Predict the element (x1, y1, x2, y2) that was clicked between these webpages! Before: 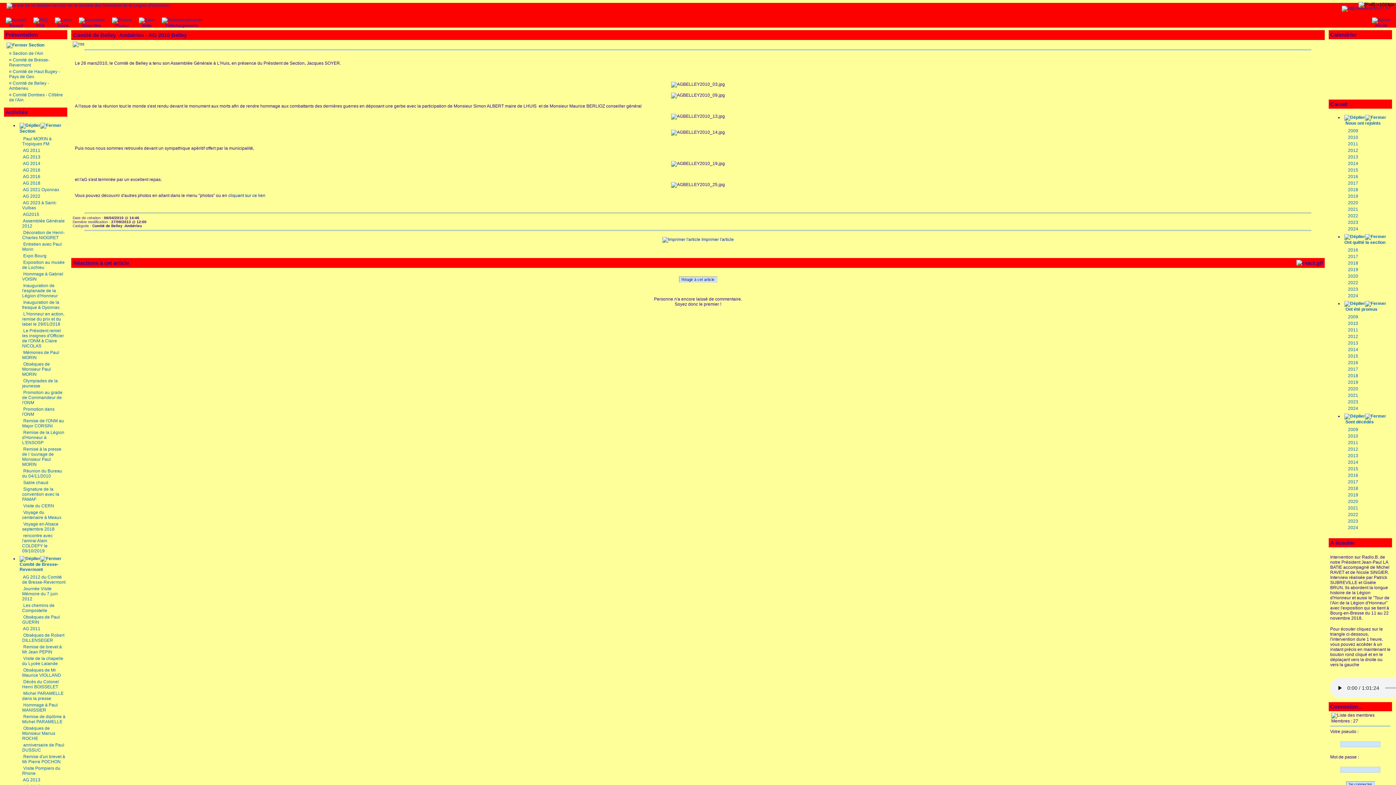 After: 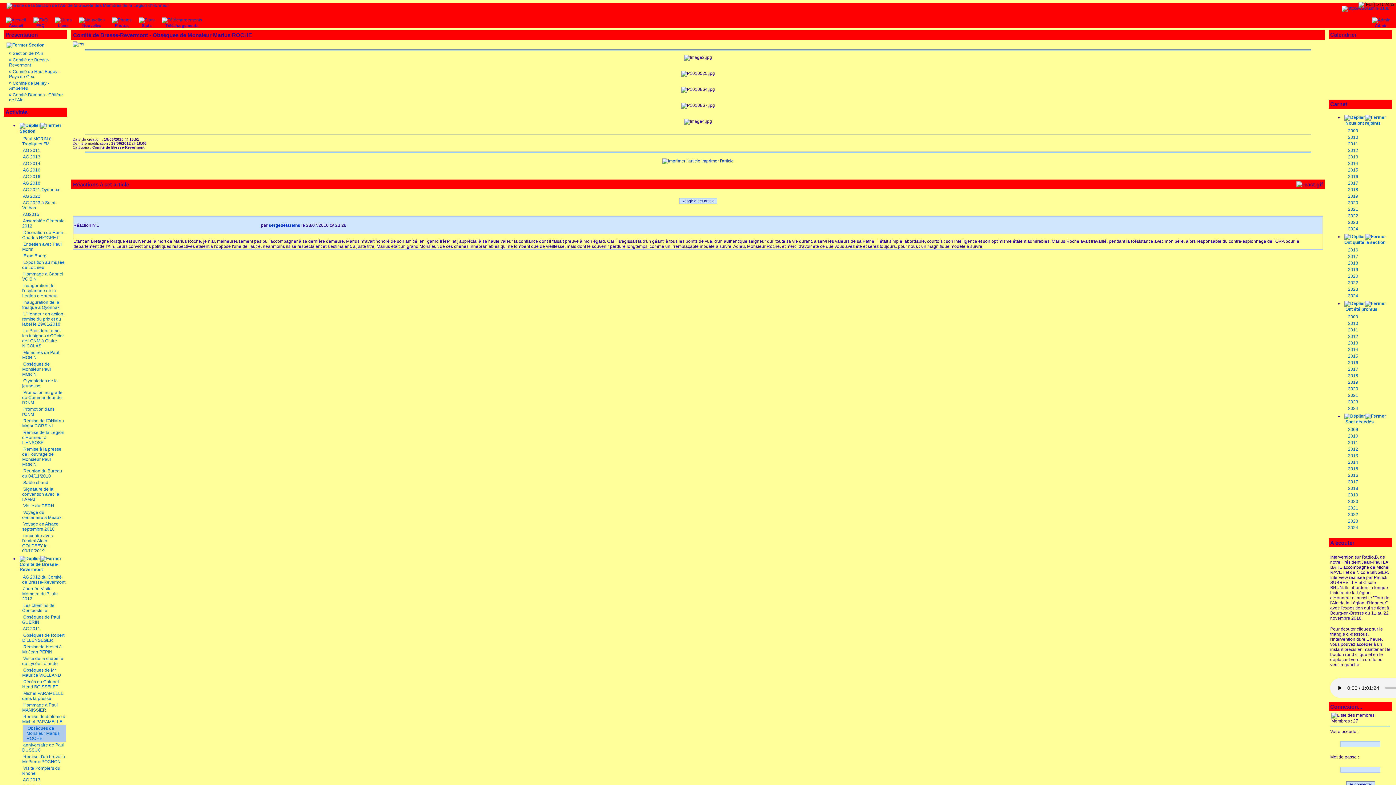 Action: bbox: (22, 726, 55, 741) label: Obsèques de Monsieur Marius ROCHE